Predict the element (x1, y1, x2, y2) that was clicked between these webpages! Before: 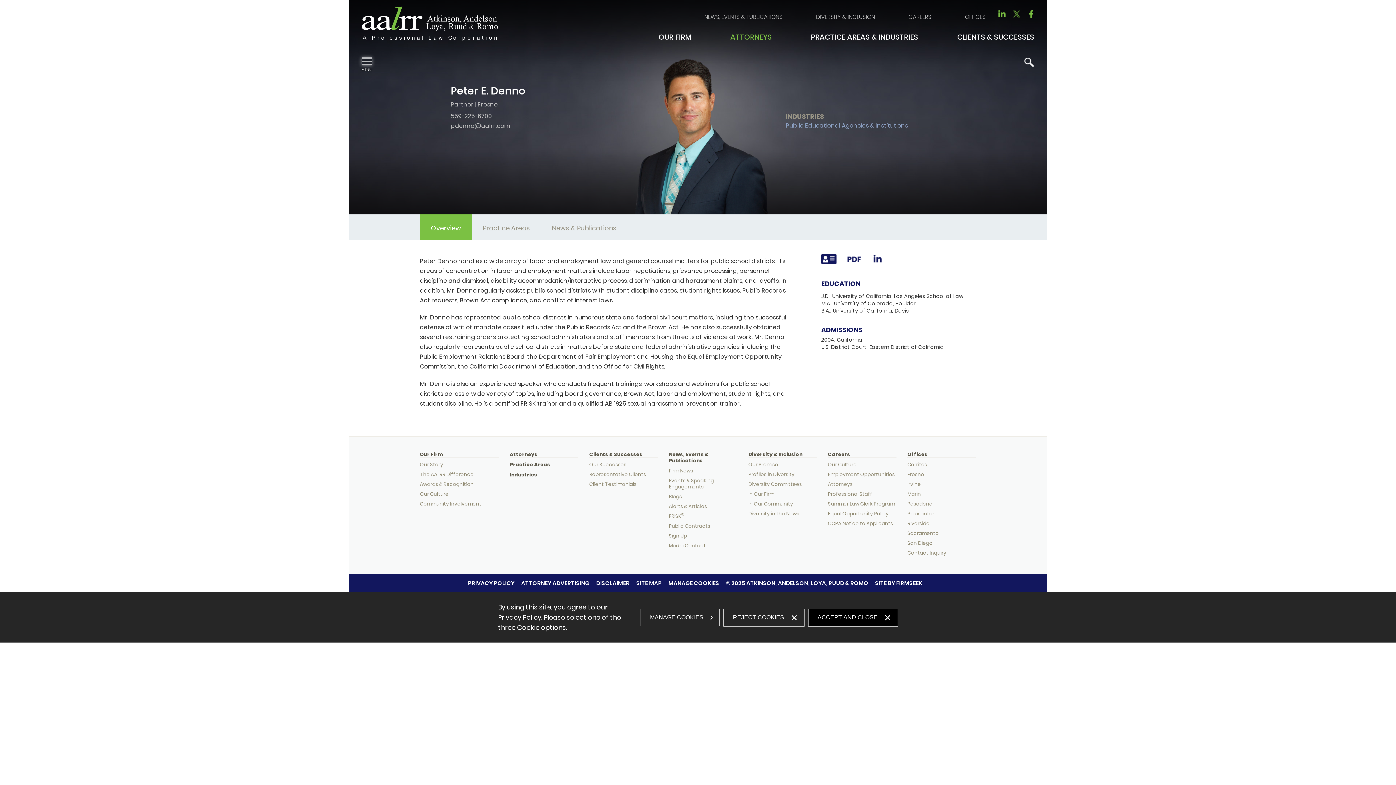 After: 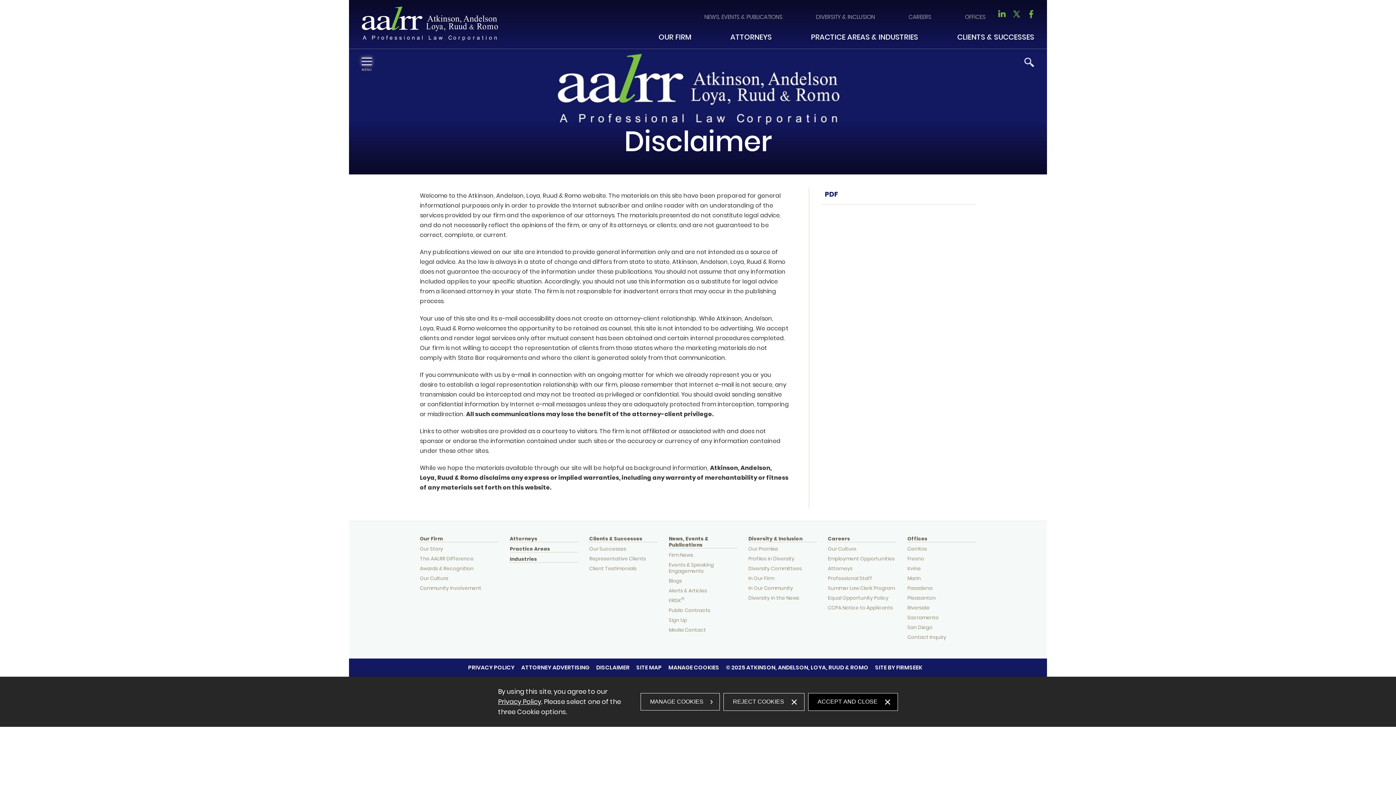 Action: label: DISCLAIMER bbox: (596, 579, 629, 587)